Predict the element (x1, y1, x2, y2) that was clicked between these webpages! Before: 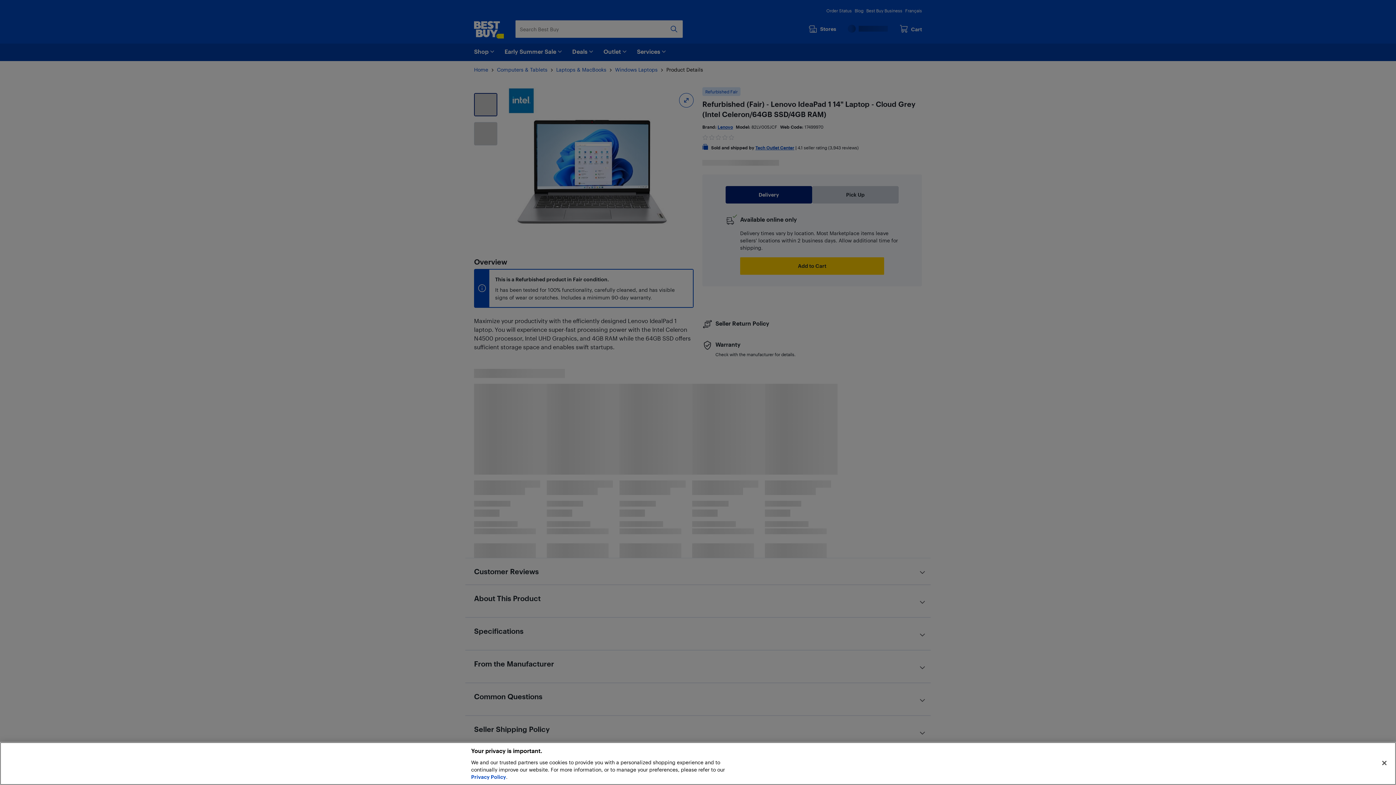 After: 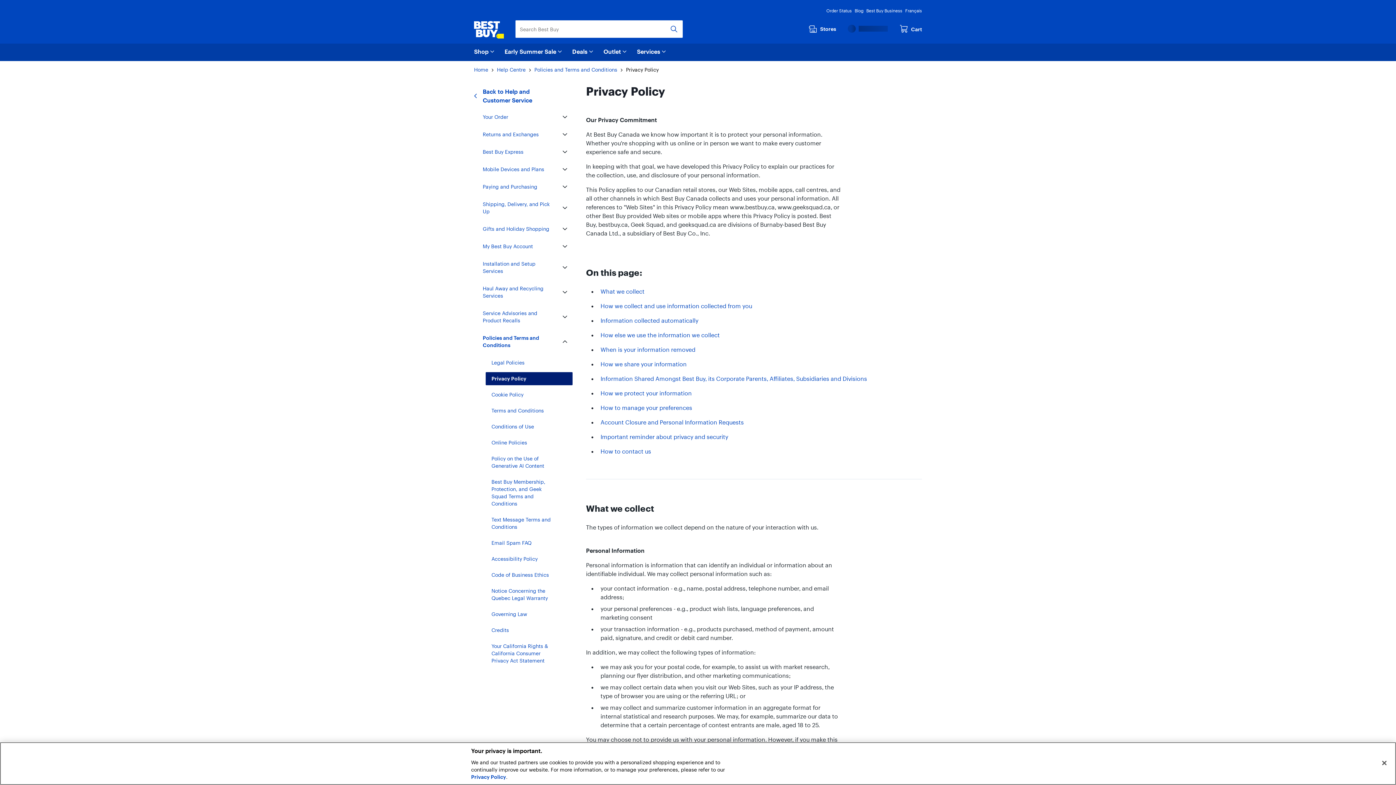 Action: bbox: (471, 774, 506, 780) label: Privacy Policy